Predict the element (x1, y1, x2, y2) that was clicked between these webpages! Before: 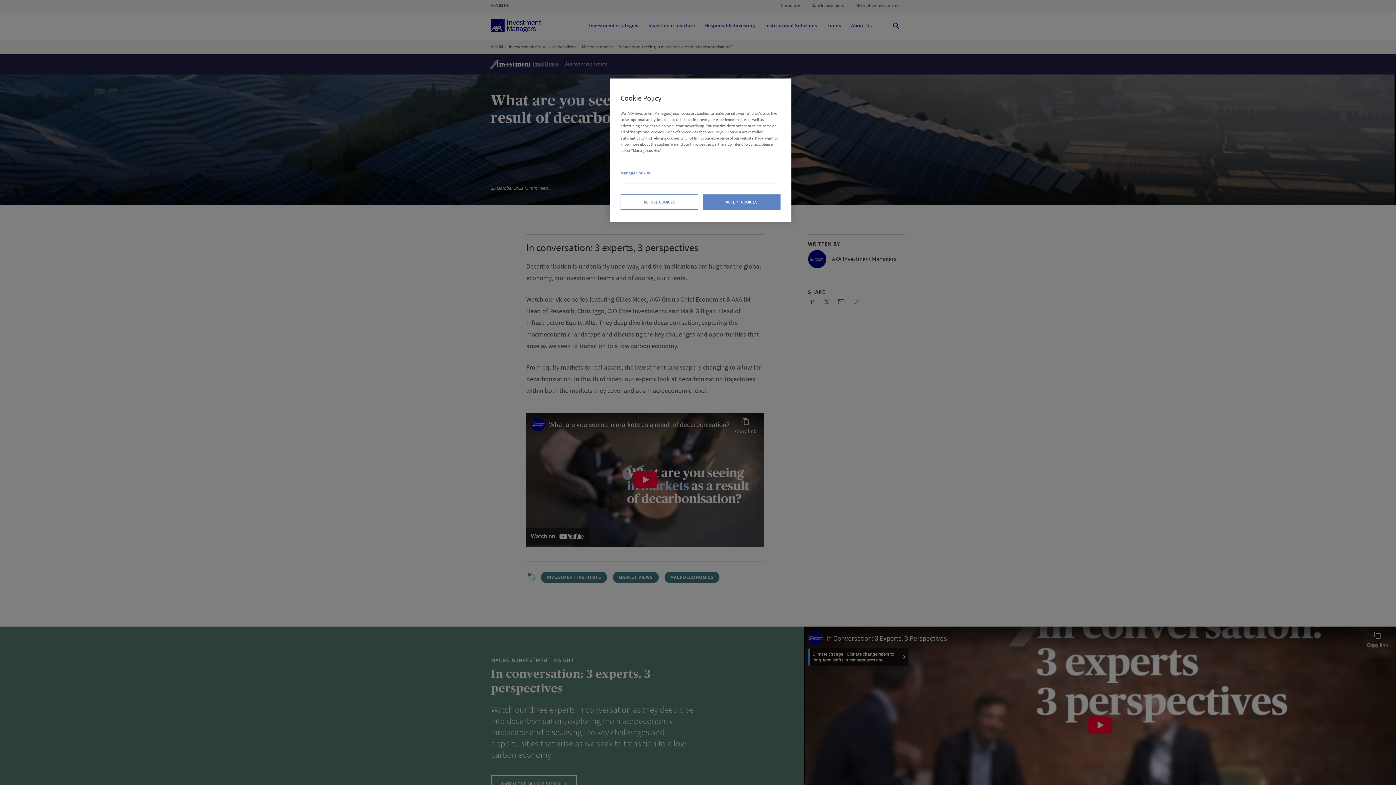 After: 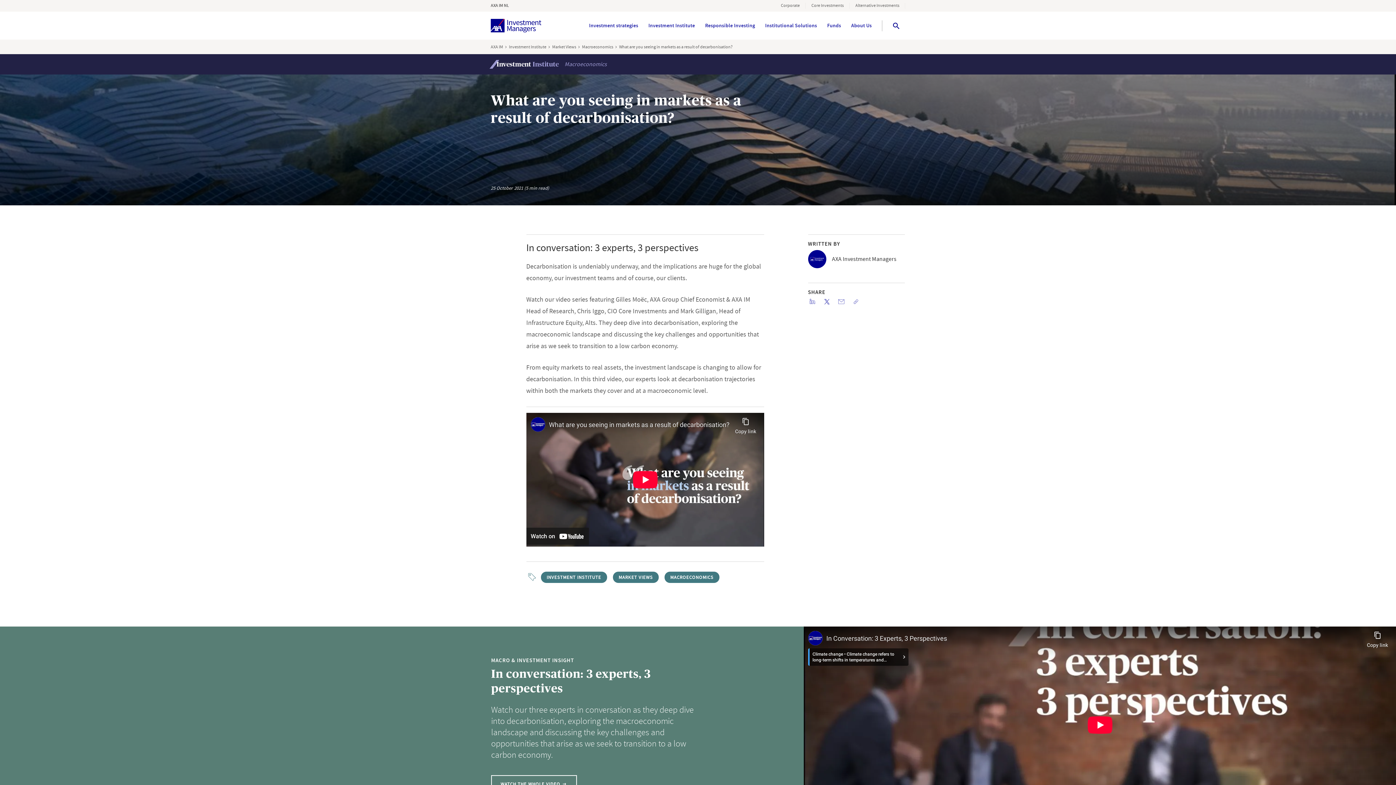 Action: bbox: (766, 89, 782, 105) label: Close Cookie Policy popup